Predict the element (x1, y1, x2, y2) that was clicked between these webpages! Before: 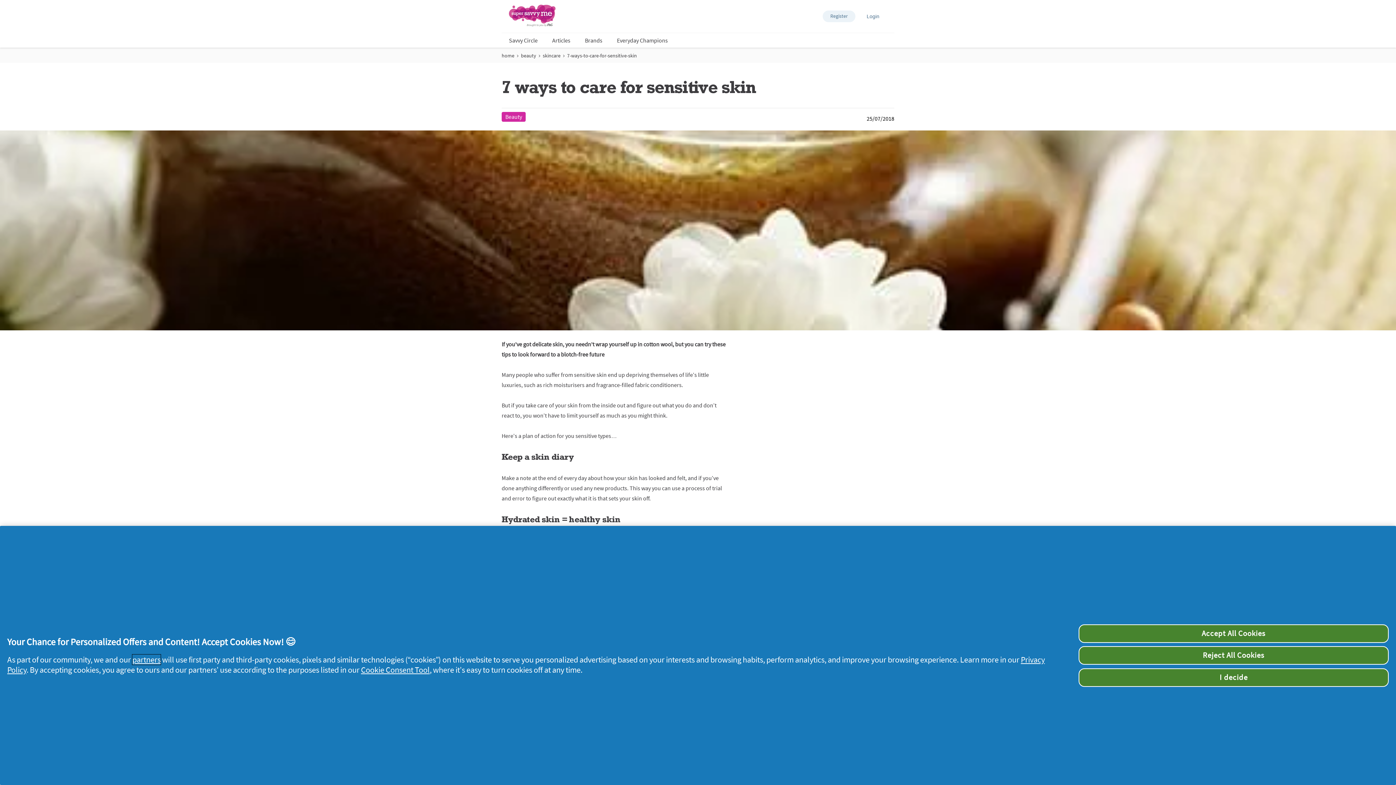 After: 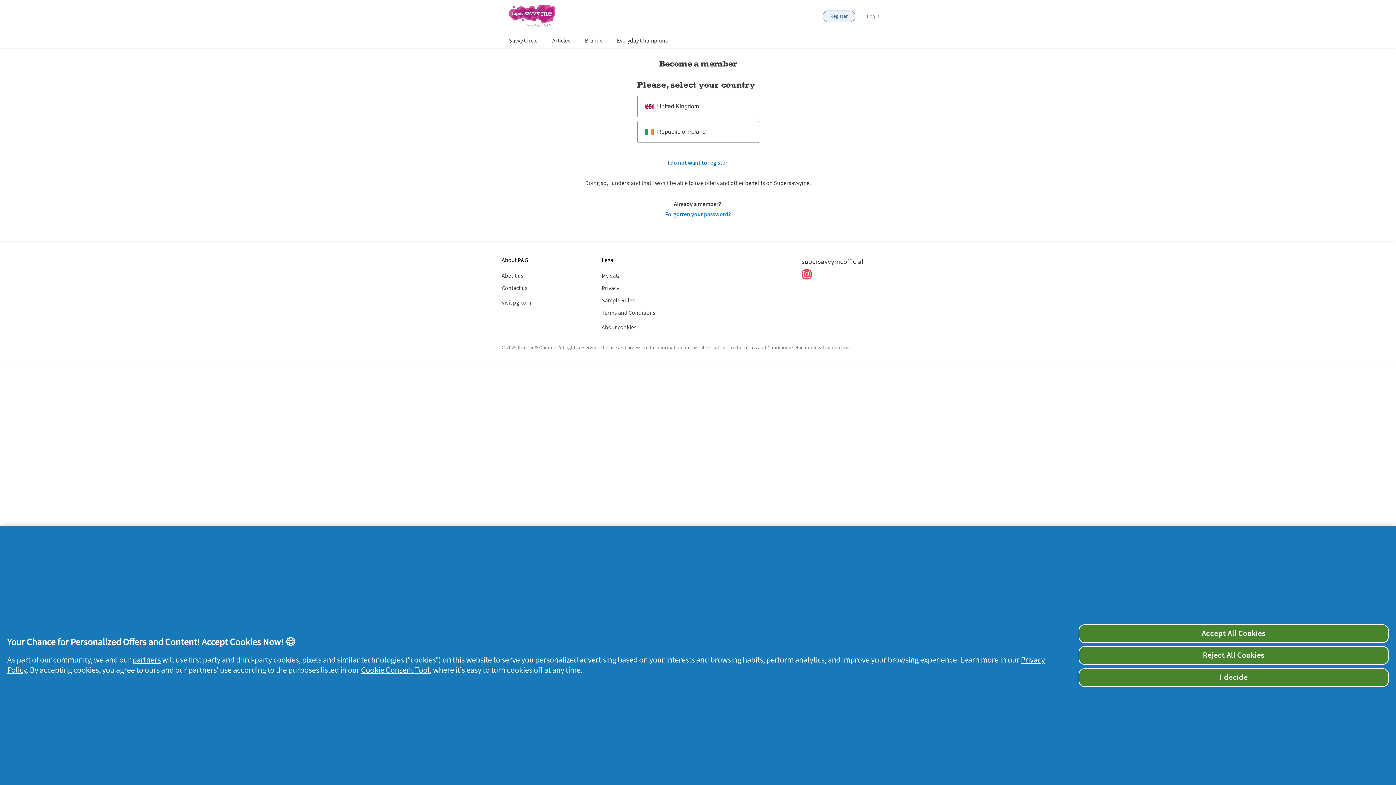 Action: label: Register bbox: (822, 10, 855, 22)